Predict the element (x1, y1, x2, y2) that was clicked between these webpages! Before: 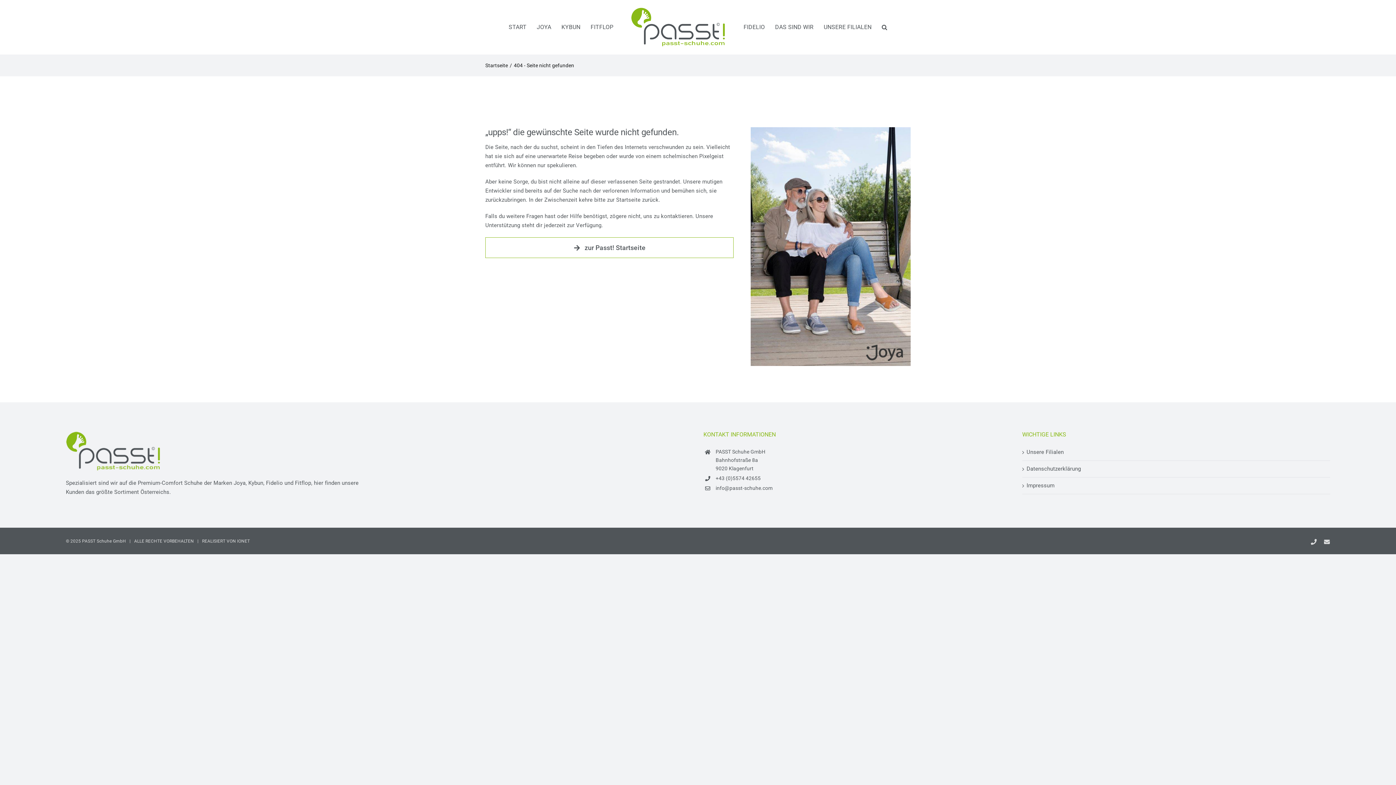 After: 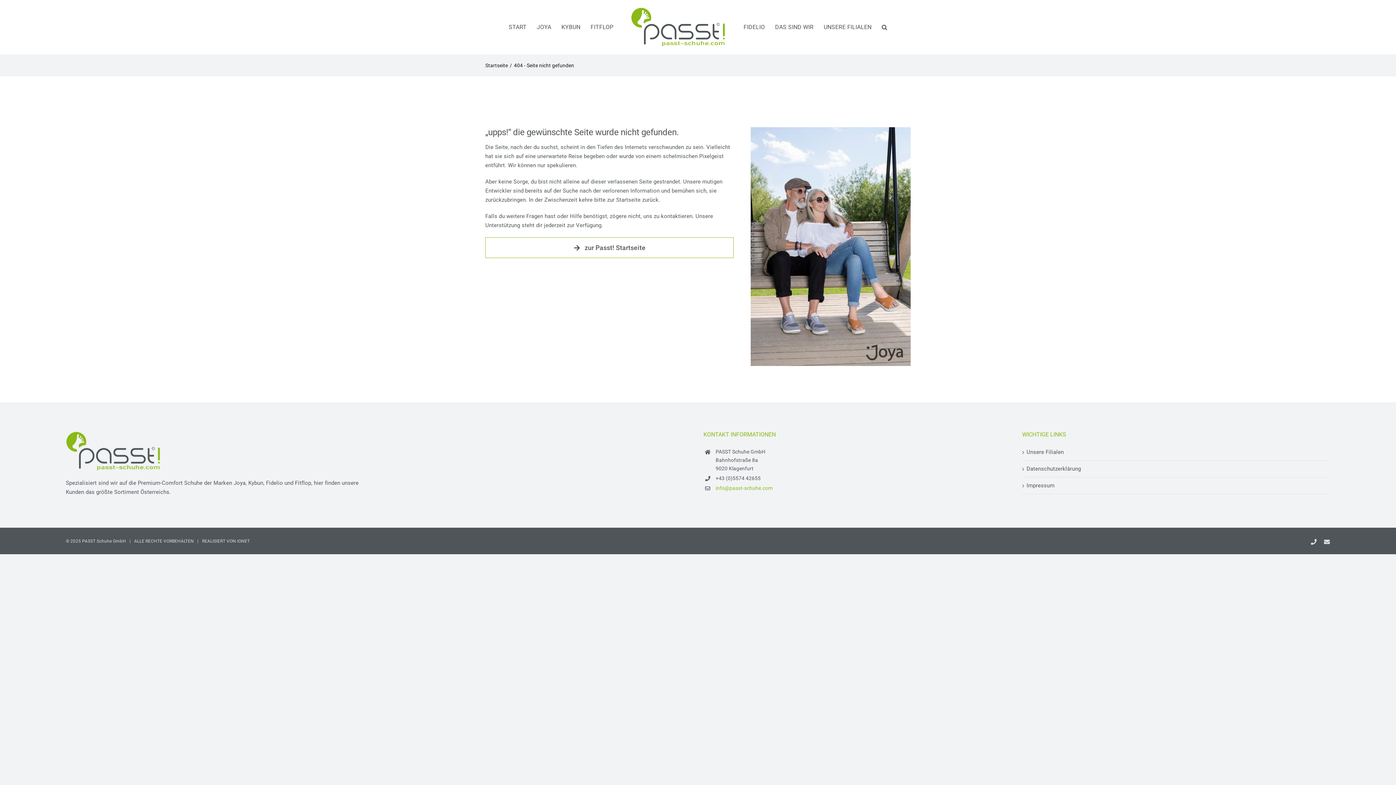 Action: bbox: (715, 484, 1011, 492) label: info@passt-schuhe.com